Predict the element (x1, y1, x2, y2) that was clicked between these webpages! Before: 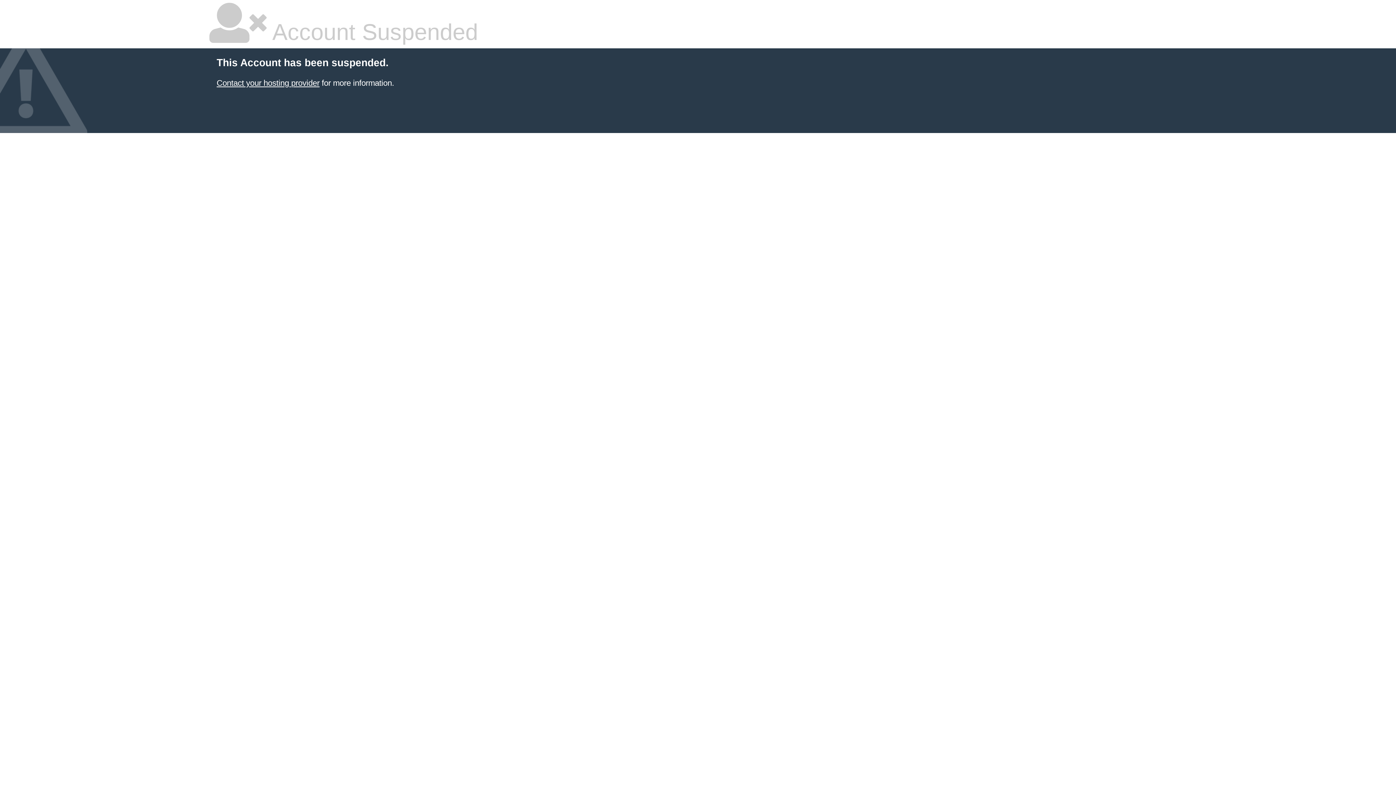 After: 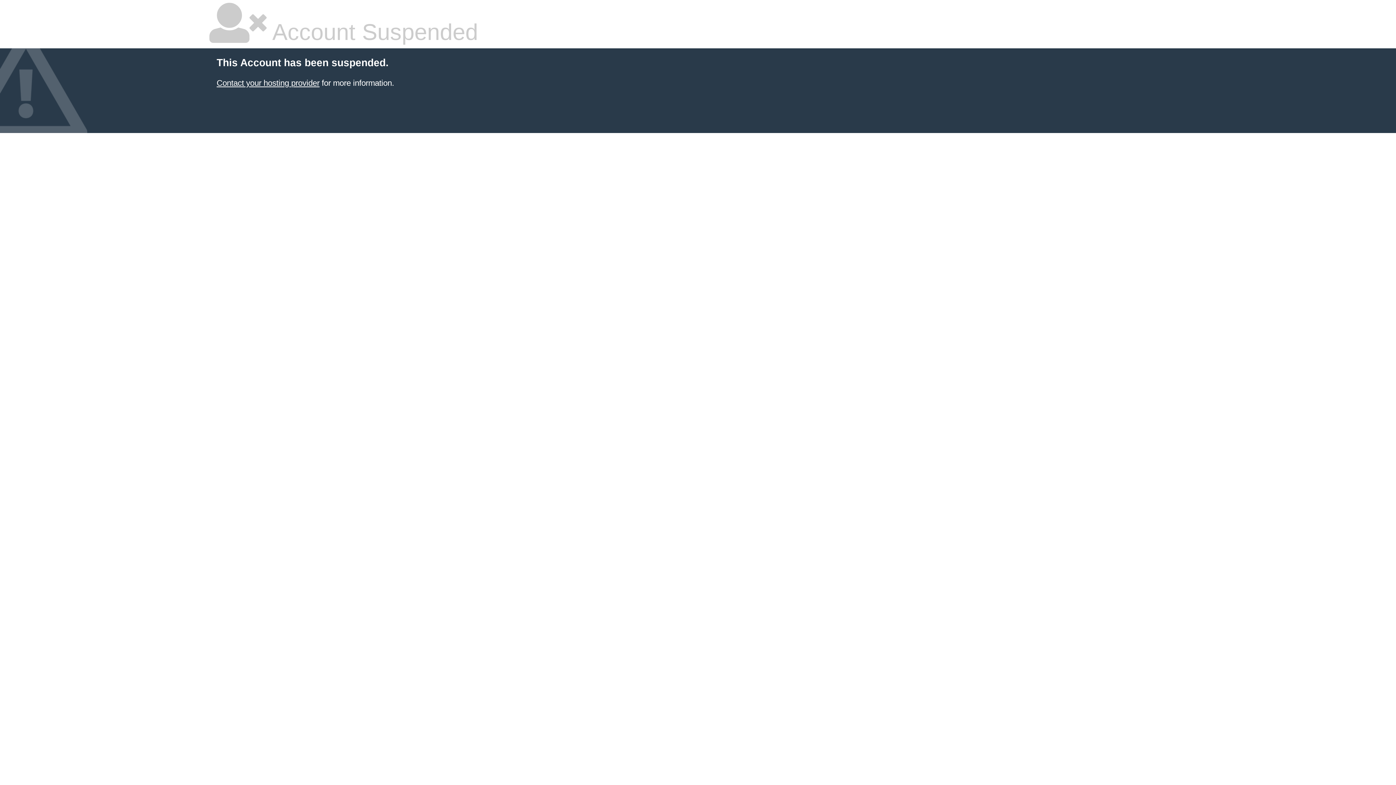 Action: bbox: (216, 78, 319, 87) label: Contact your hosting provider